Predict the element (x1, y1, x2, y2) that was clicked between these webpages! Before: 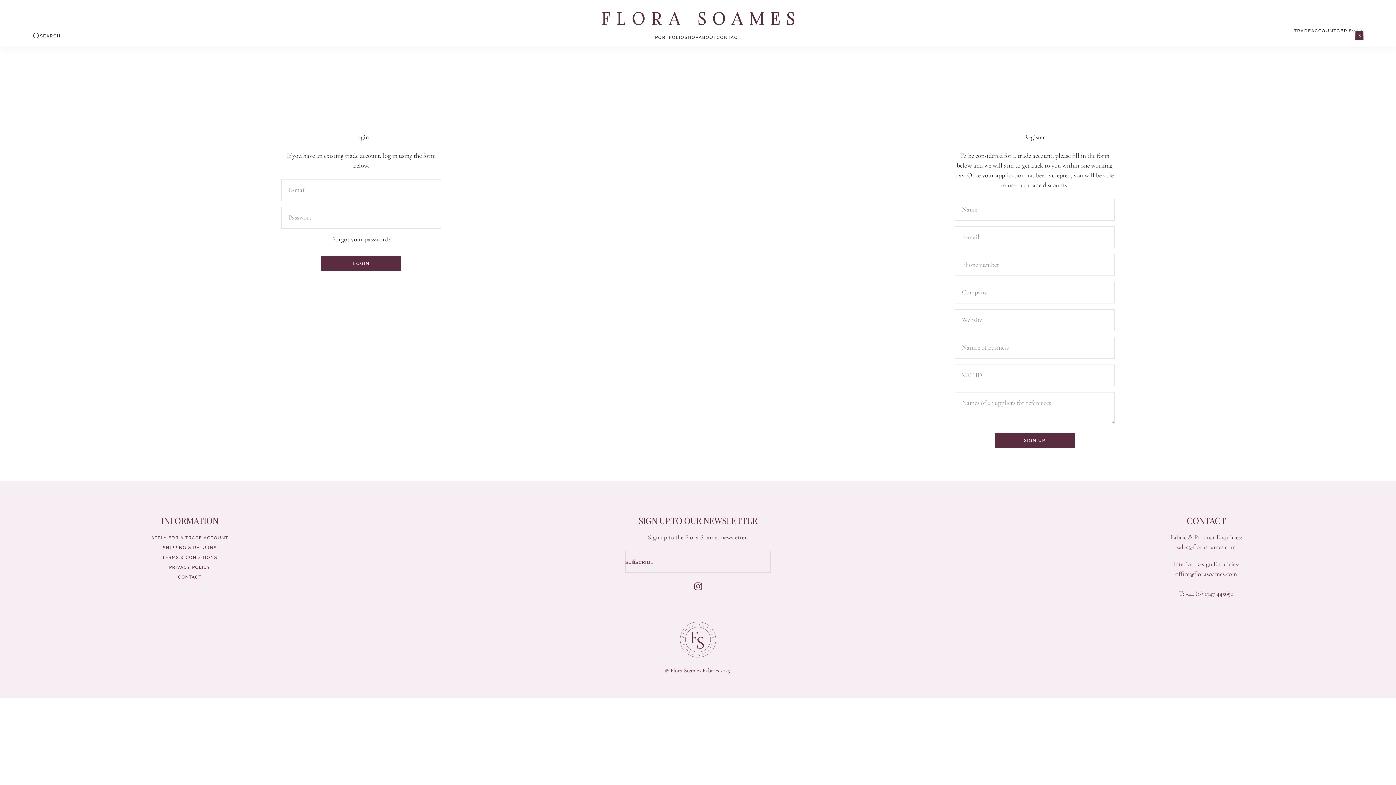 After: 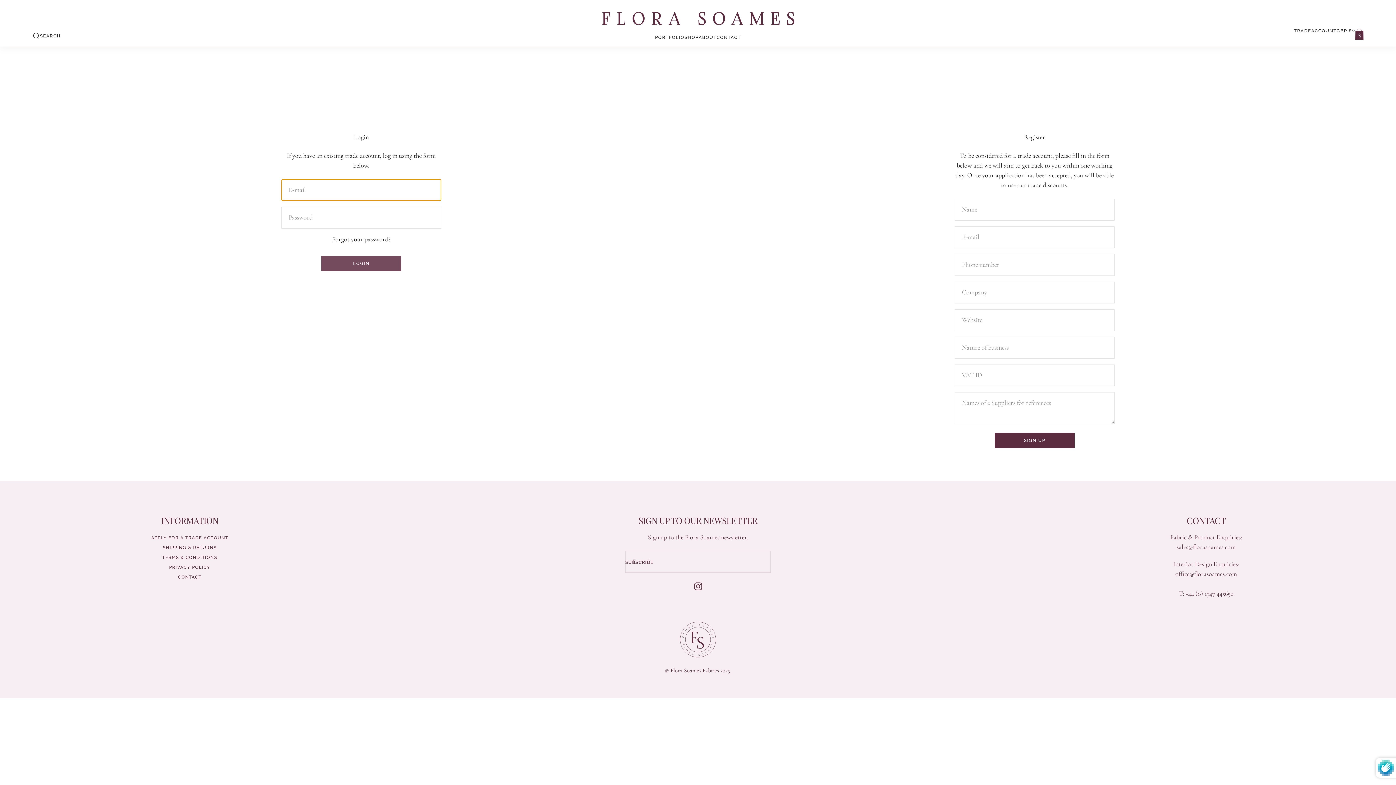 Action: label: LOGIN bbox: (321, 255, 401, 271)